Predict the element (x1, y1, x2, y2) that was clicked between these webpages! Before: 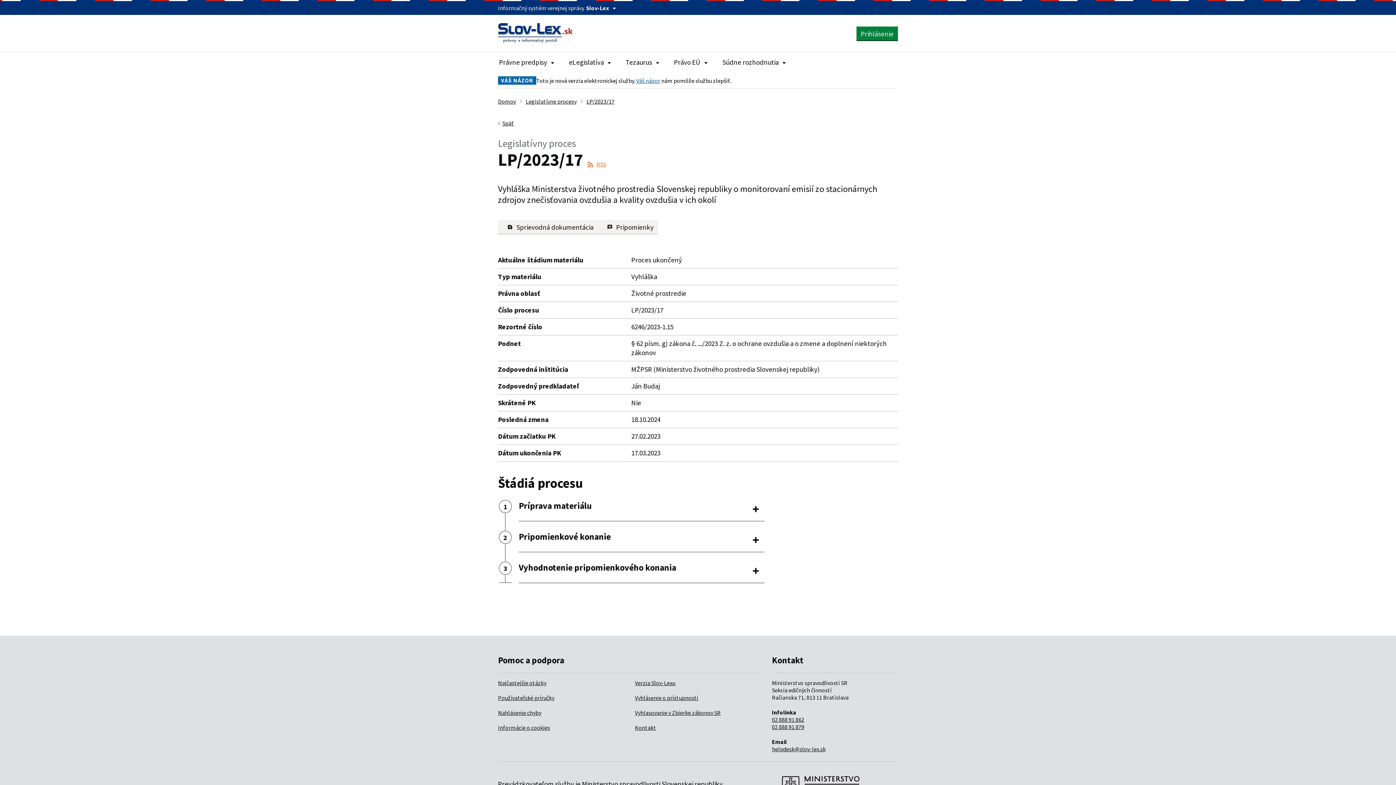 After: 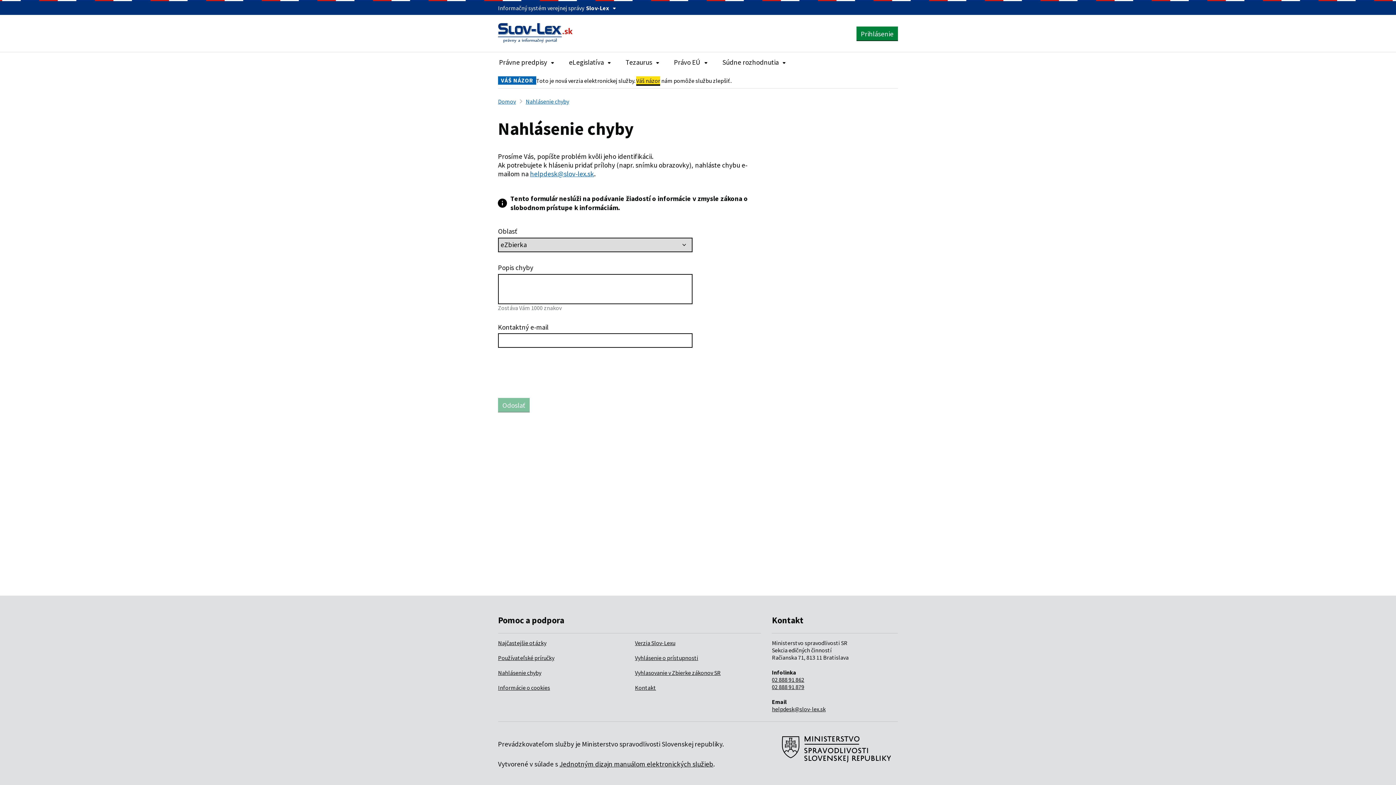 Action: label: Váš názor bbox: (636, 76, 660, 84)